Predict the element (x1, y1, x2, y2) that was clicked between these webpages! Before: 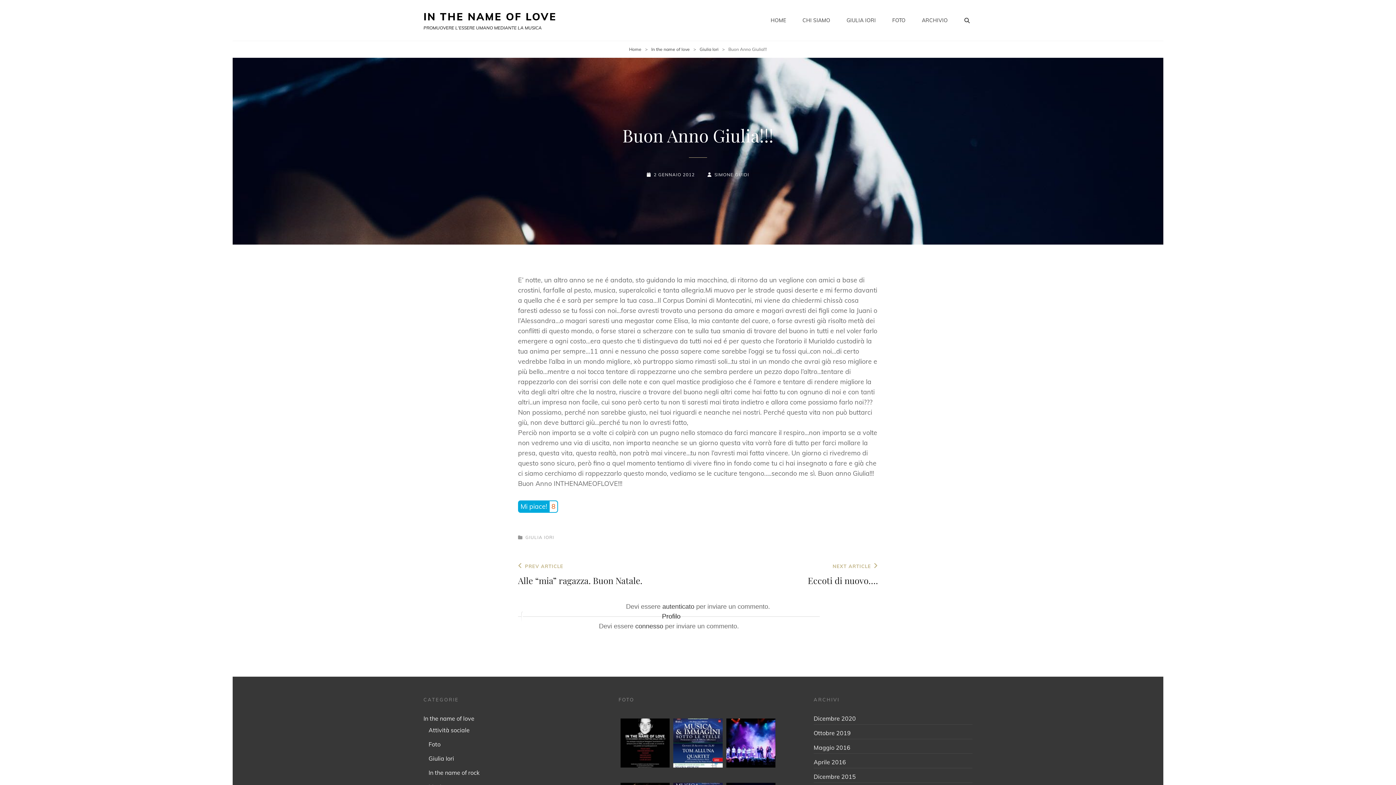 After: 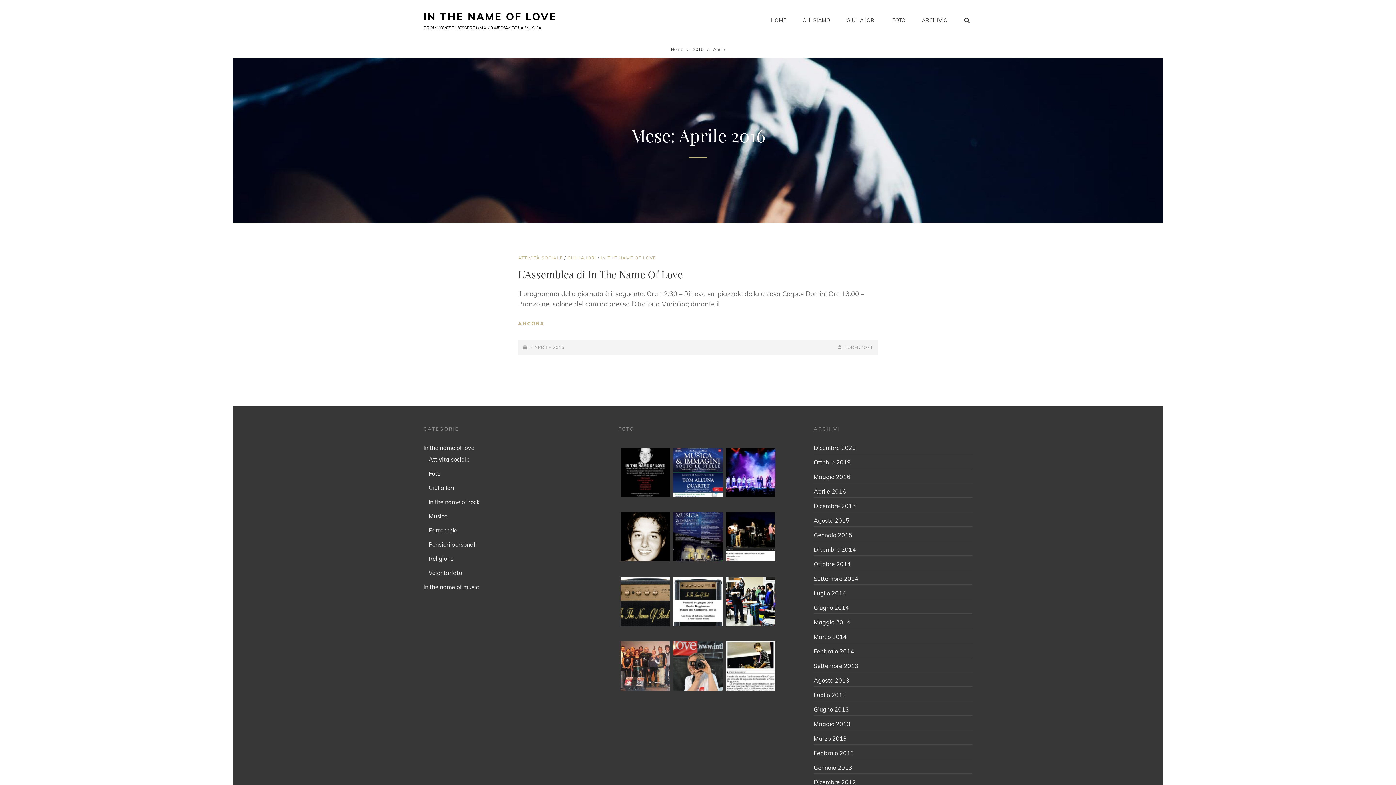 Action: bbox: (813, 756, 846, 768) label: Aprile 2016